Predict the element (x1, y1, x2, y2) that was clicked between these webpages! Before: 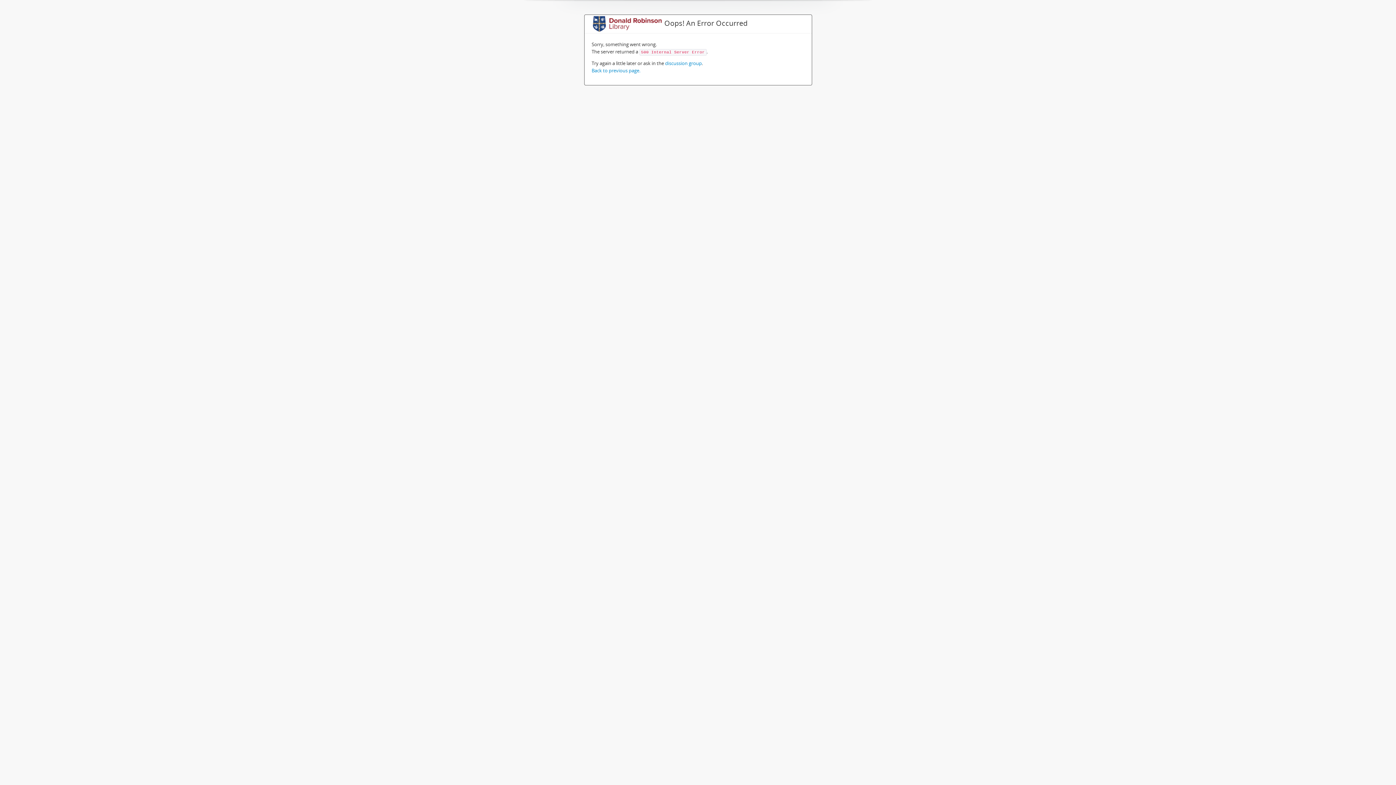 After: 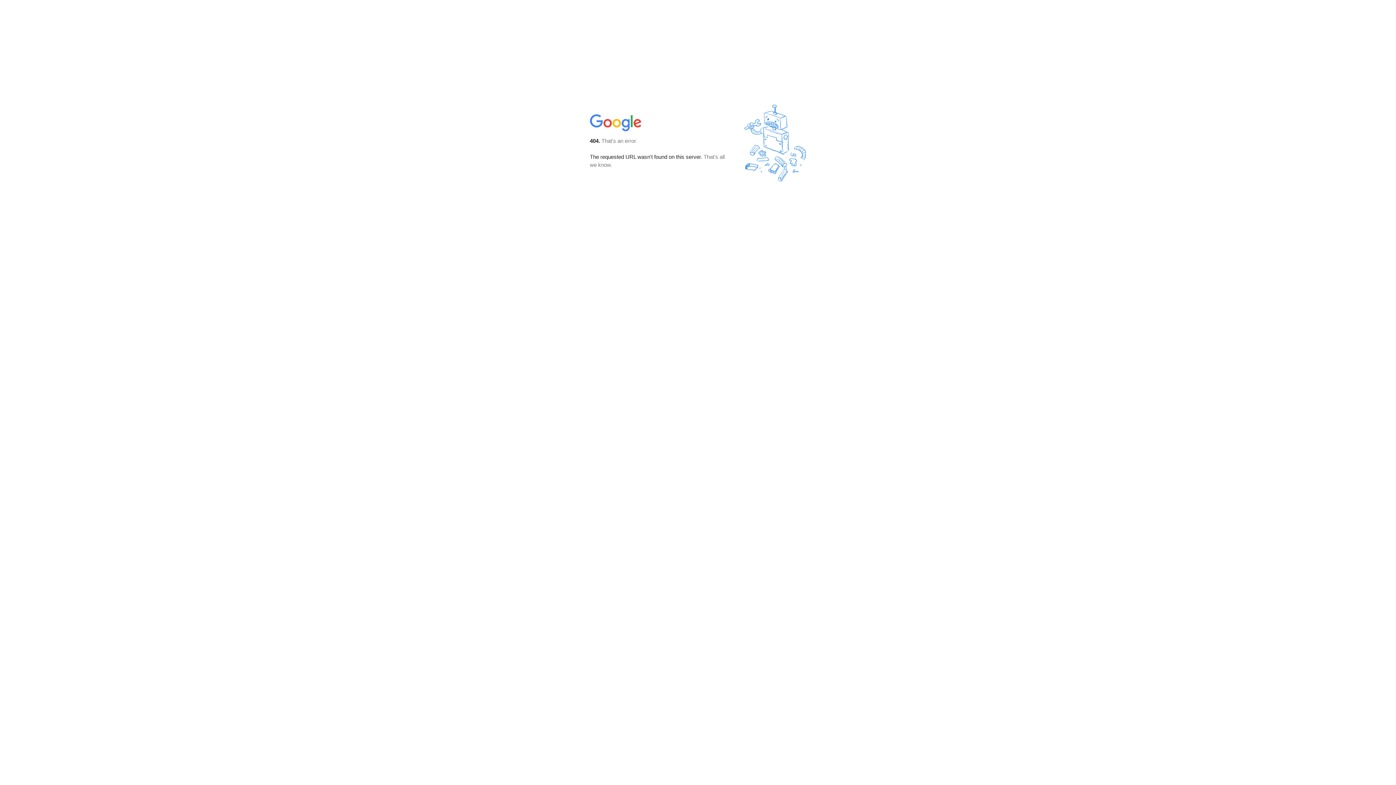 Action: bbox: (665, 60, 702, 66) label: discussion group